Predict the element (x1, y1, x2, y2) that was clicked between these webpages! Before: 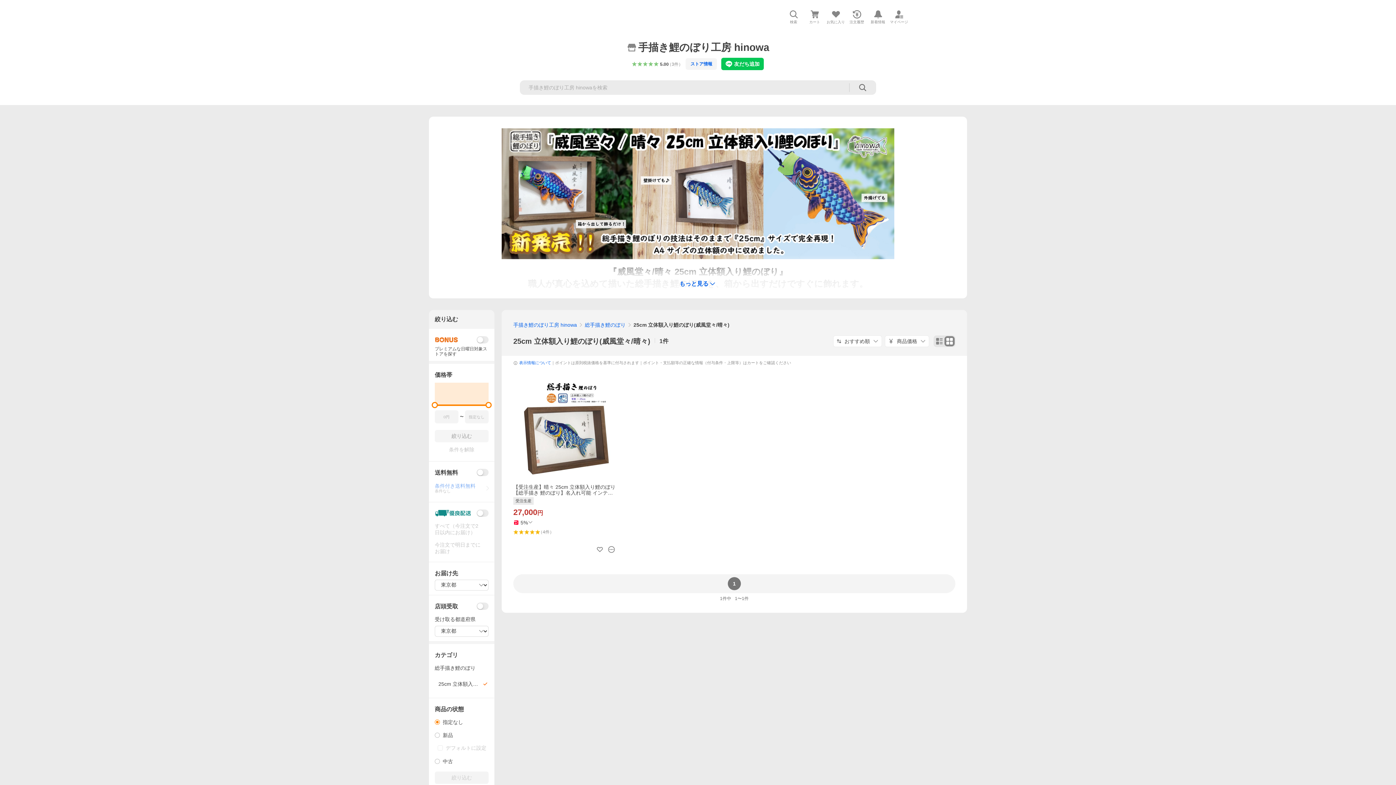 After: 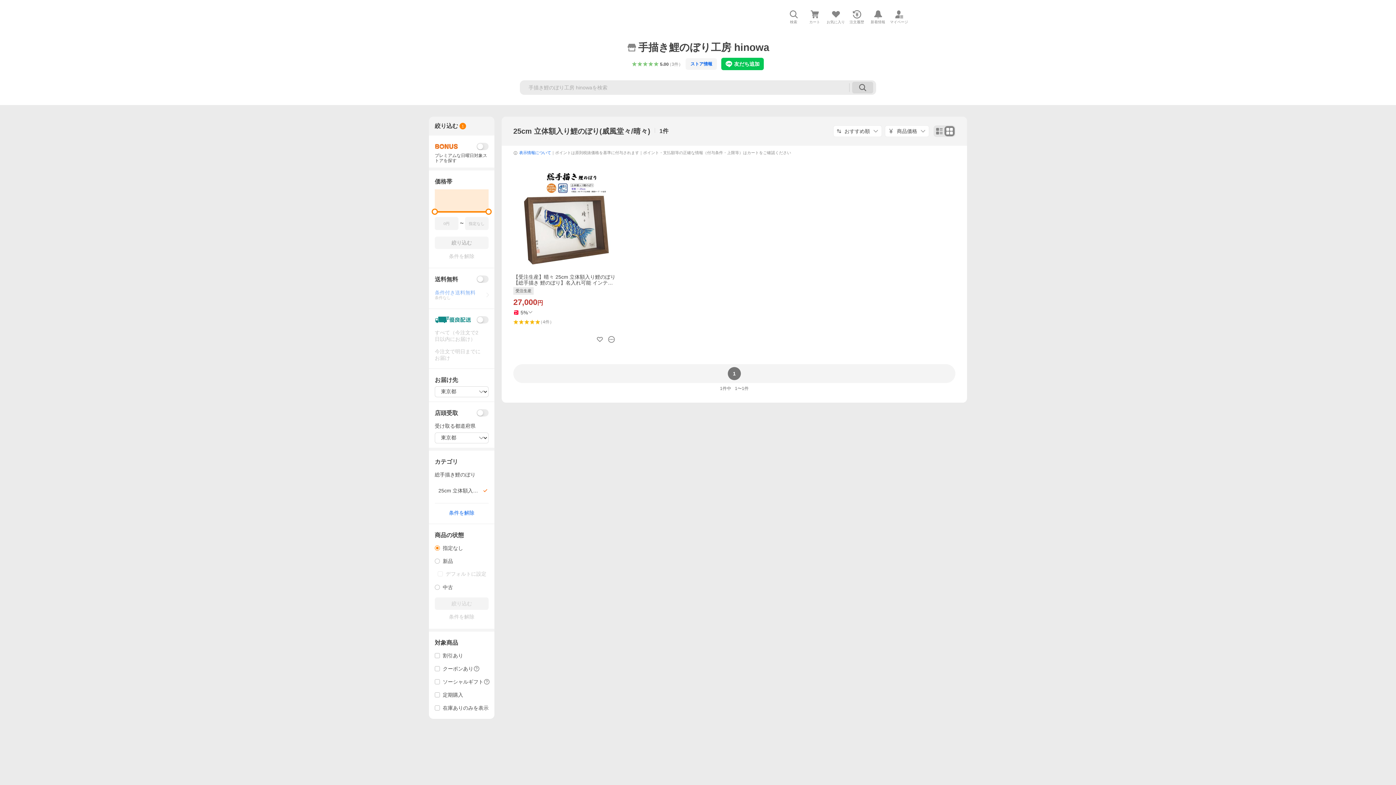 Action: bbox: (852, 81, 873, 93)